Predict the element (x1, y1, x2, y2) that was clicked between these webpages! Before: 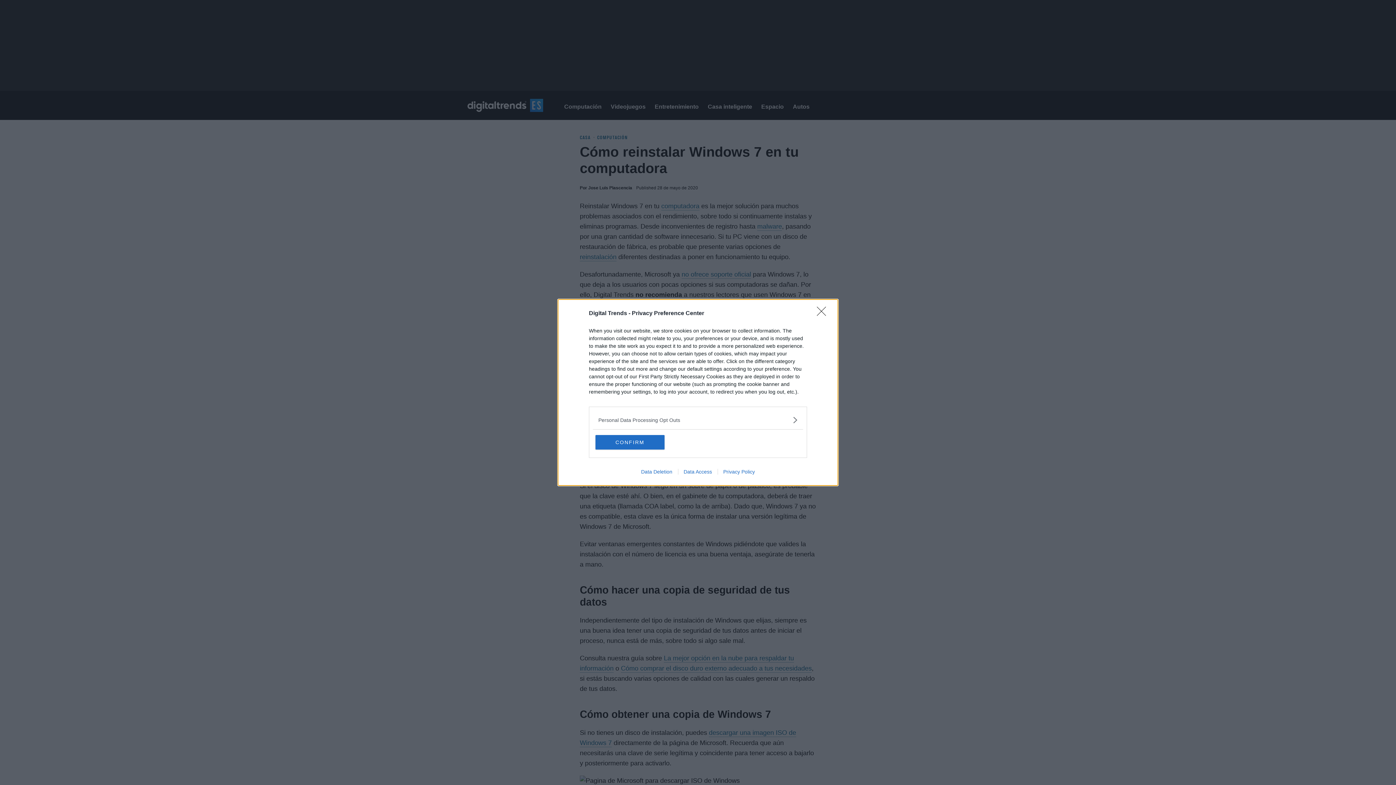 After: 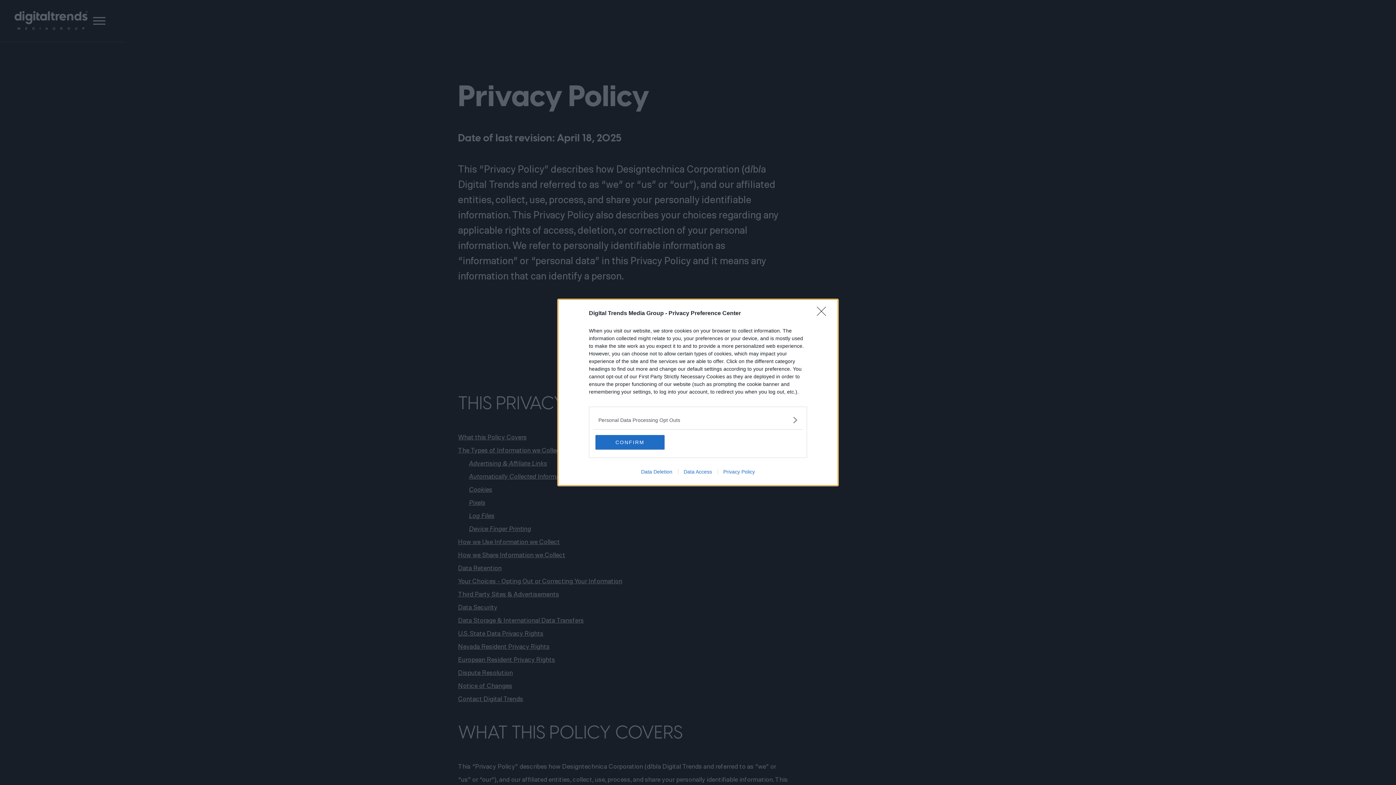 Action: label: Privacy Policy bbox: (717, 469, 760, 474)